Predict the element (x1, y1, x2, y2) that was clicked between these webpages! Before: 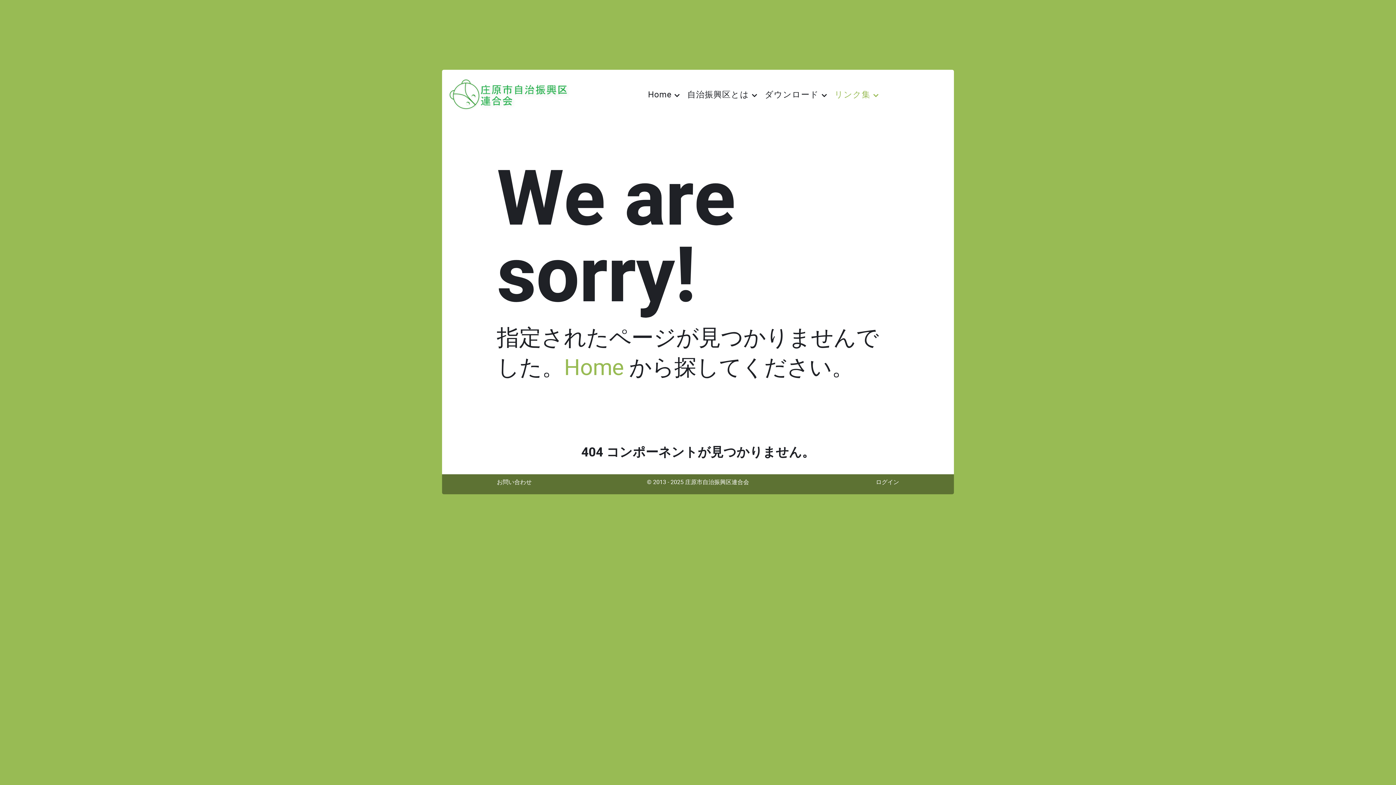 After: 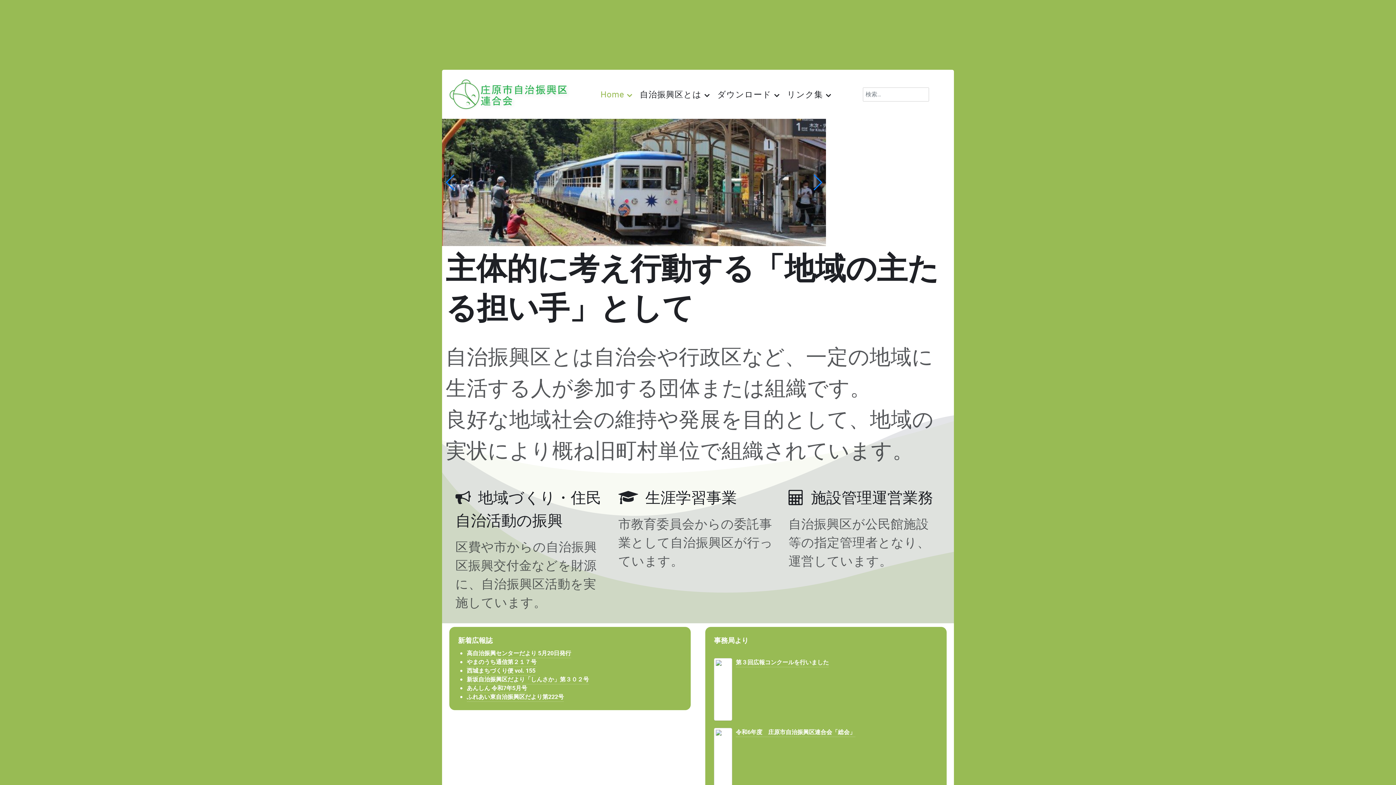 Action: bbox: (564, 352, 623, 383) label: Home